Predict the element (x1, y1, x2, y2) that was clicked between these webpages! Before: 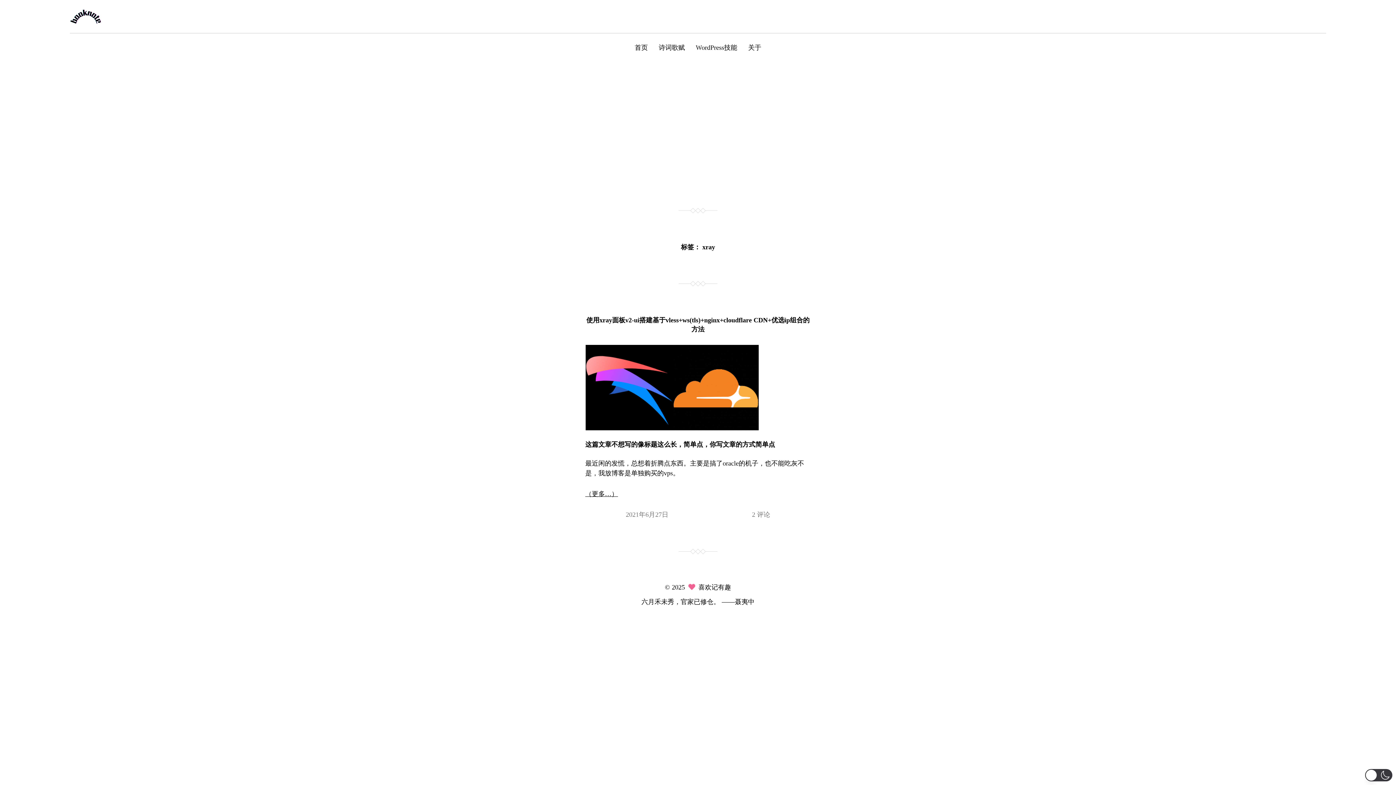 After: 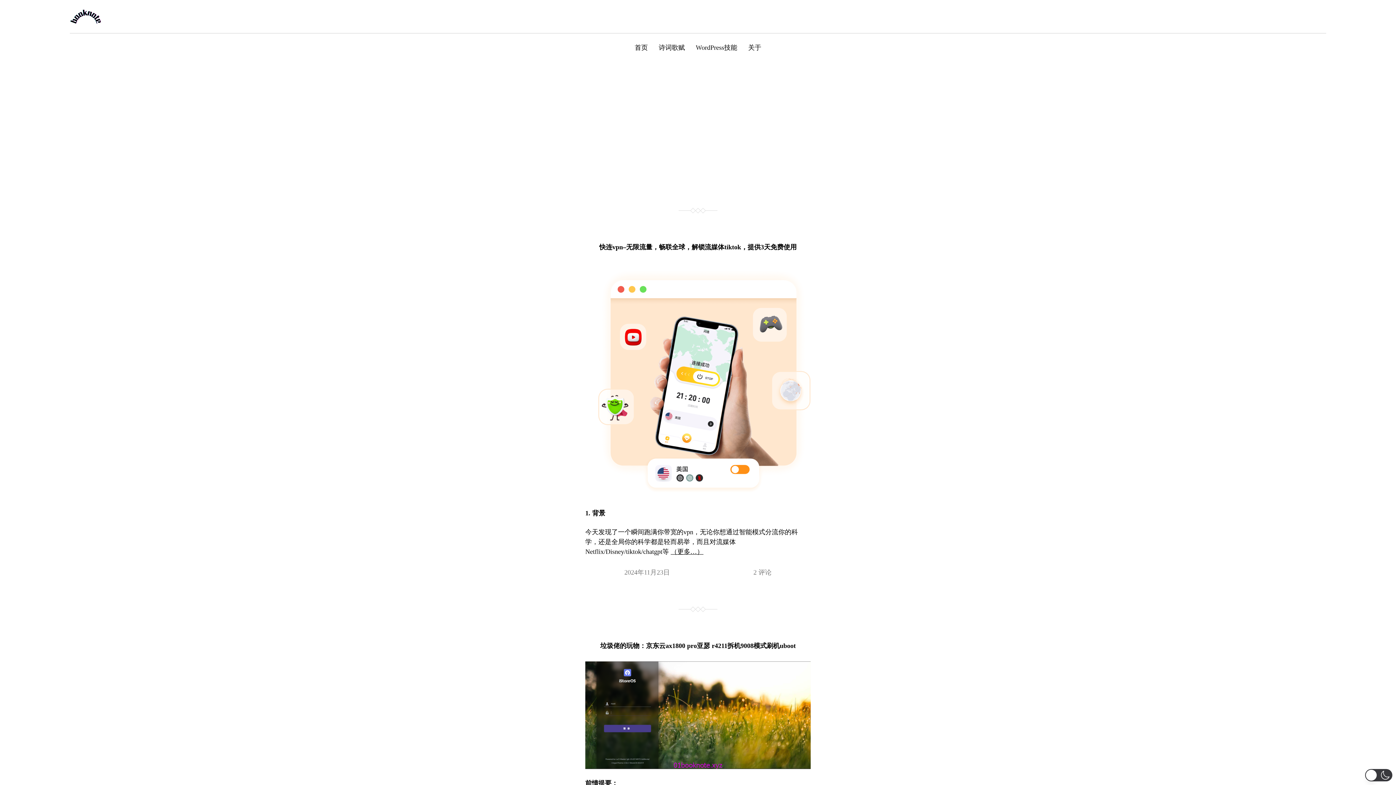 Action: bbox: (69, 8, 102, 24)